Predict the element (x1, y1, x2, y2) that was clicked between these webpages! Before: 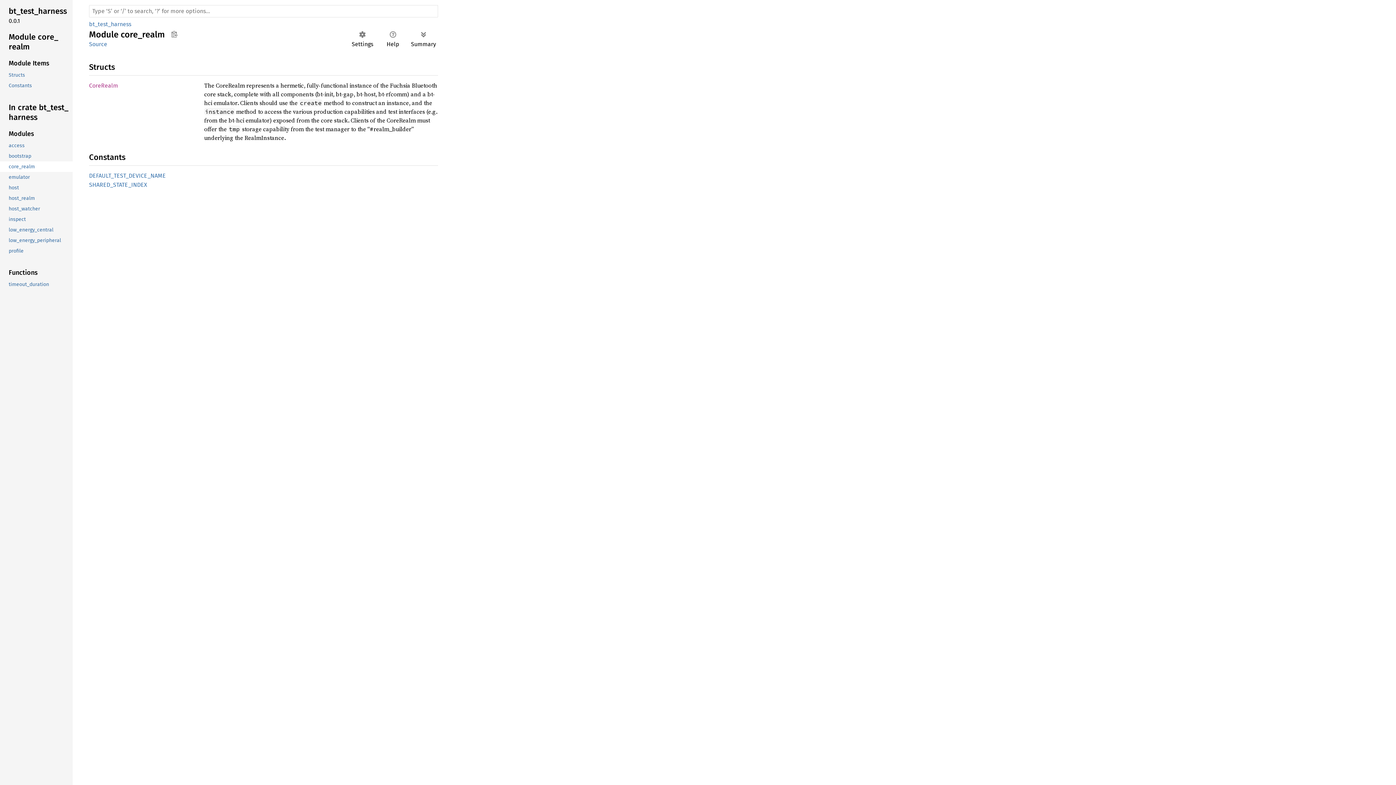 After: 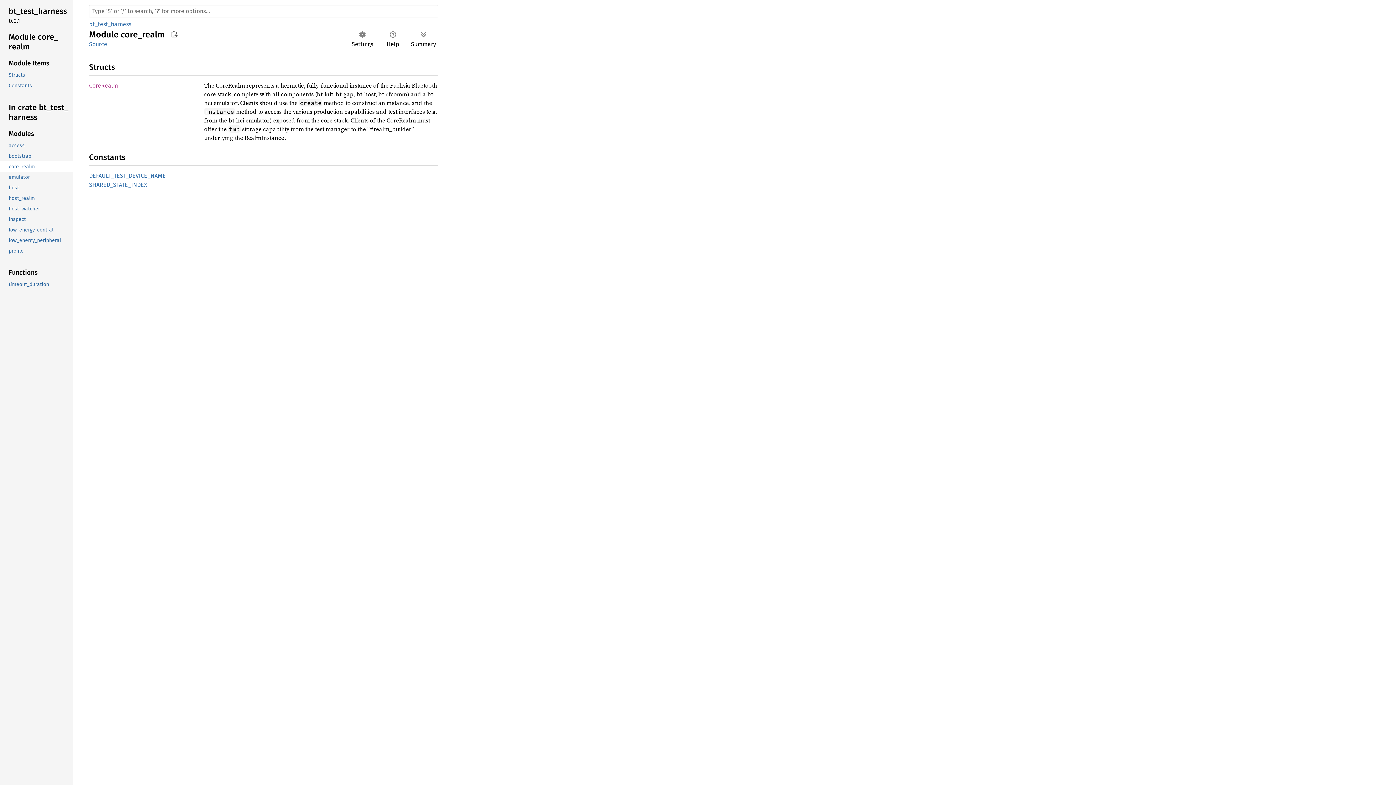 Action: label: Copy item path bbox: (168, 28, 180, 40)